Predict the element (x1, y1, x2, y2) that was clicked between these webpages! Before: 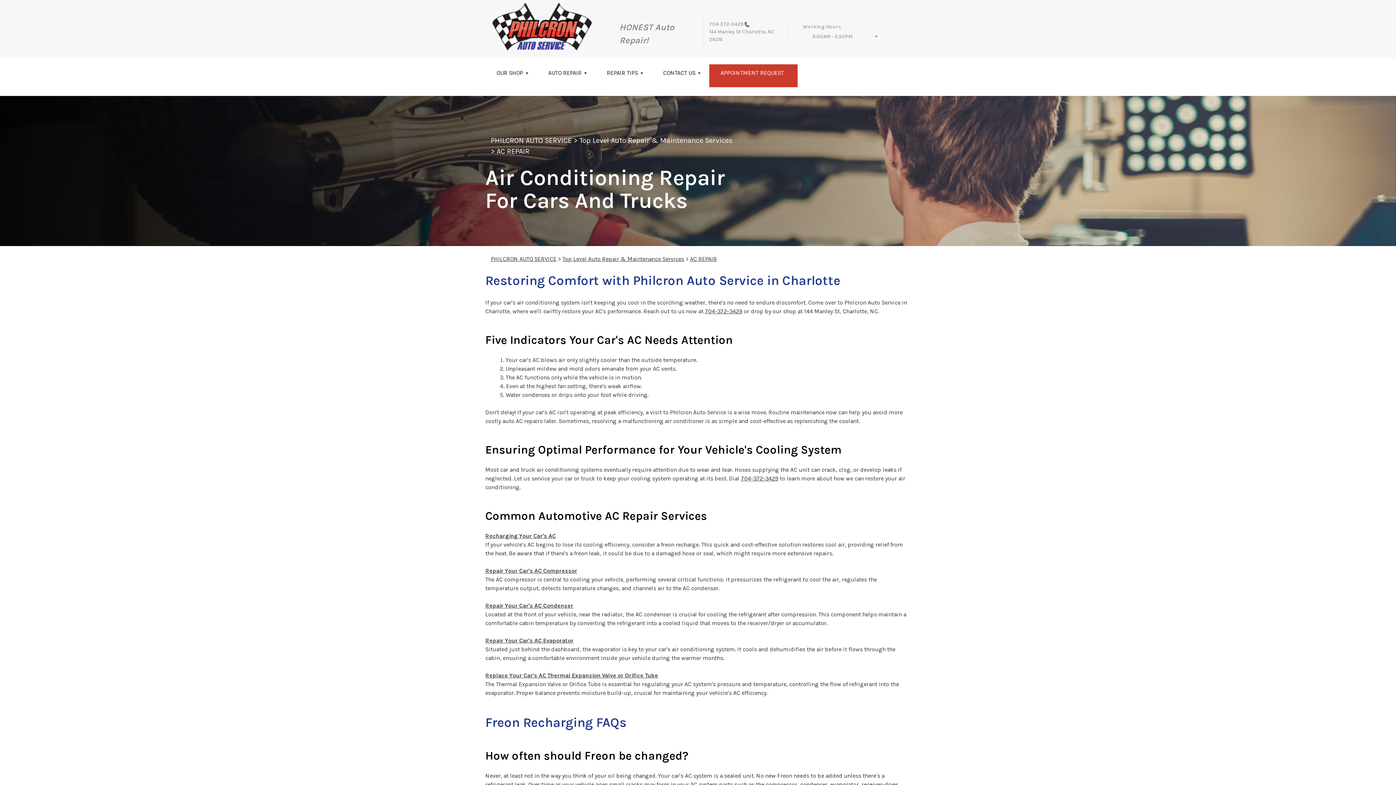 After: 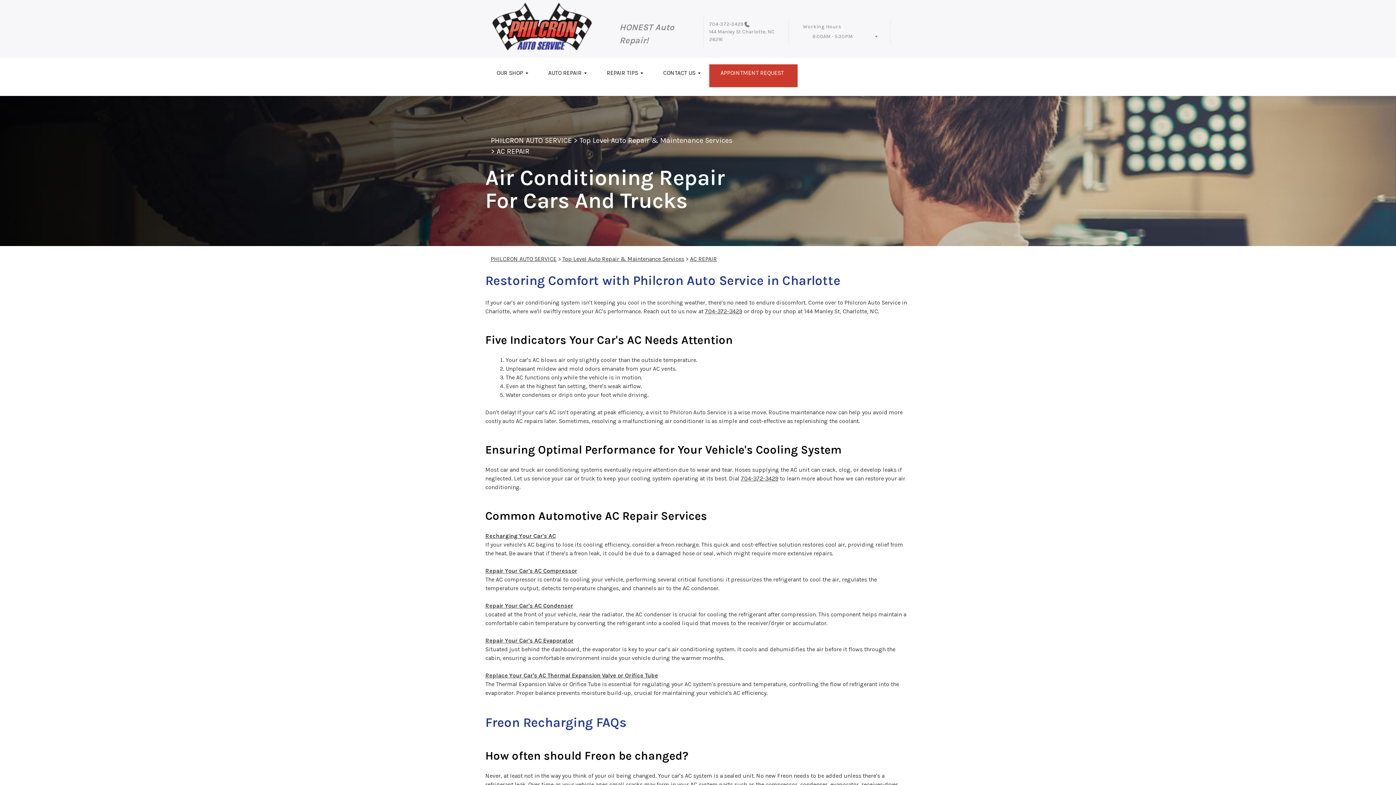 Action: bbox: (888, 76, 901, 83)